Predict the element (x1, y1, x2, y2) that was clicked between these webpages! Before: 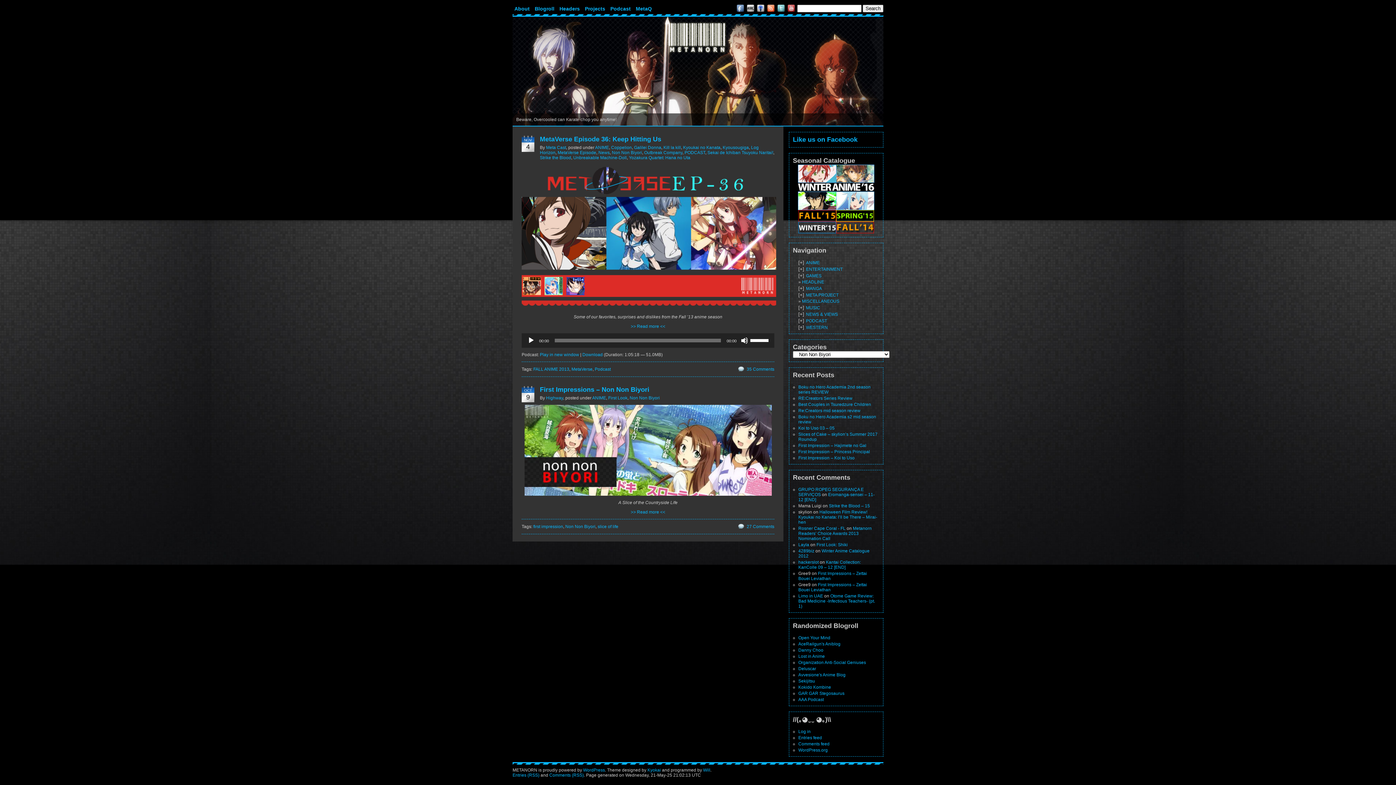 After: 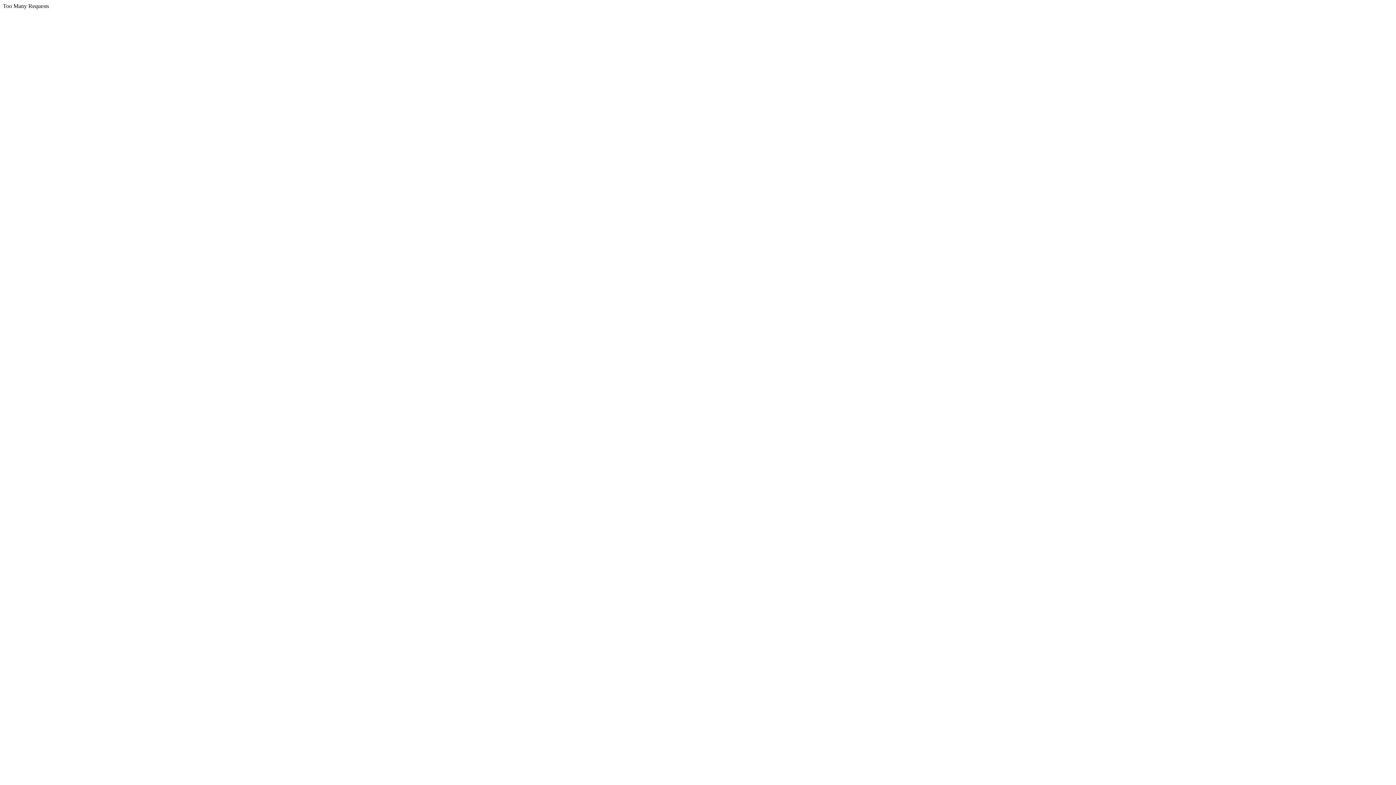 Action: bbox: (798, 654, 825, 659) label: Lost in Anime